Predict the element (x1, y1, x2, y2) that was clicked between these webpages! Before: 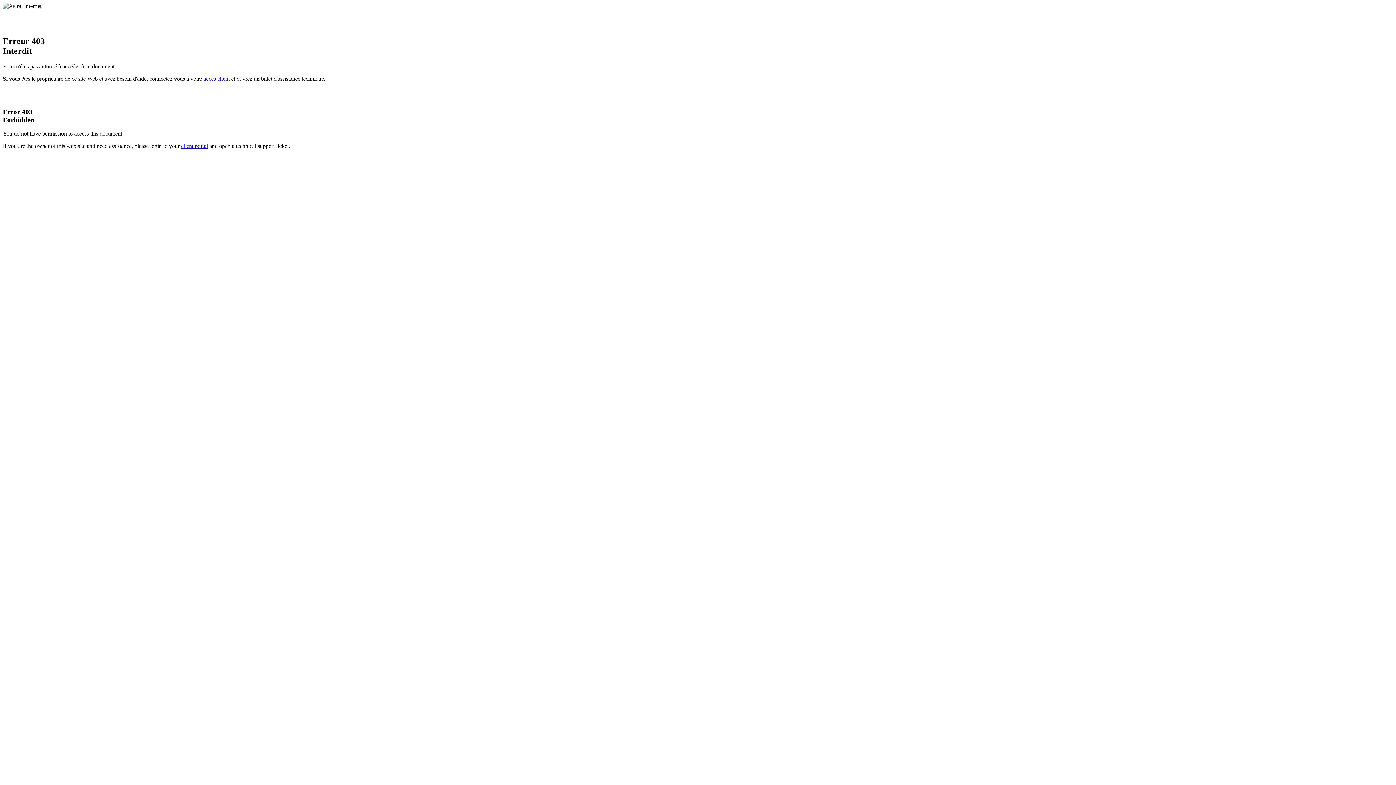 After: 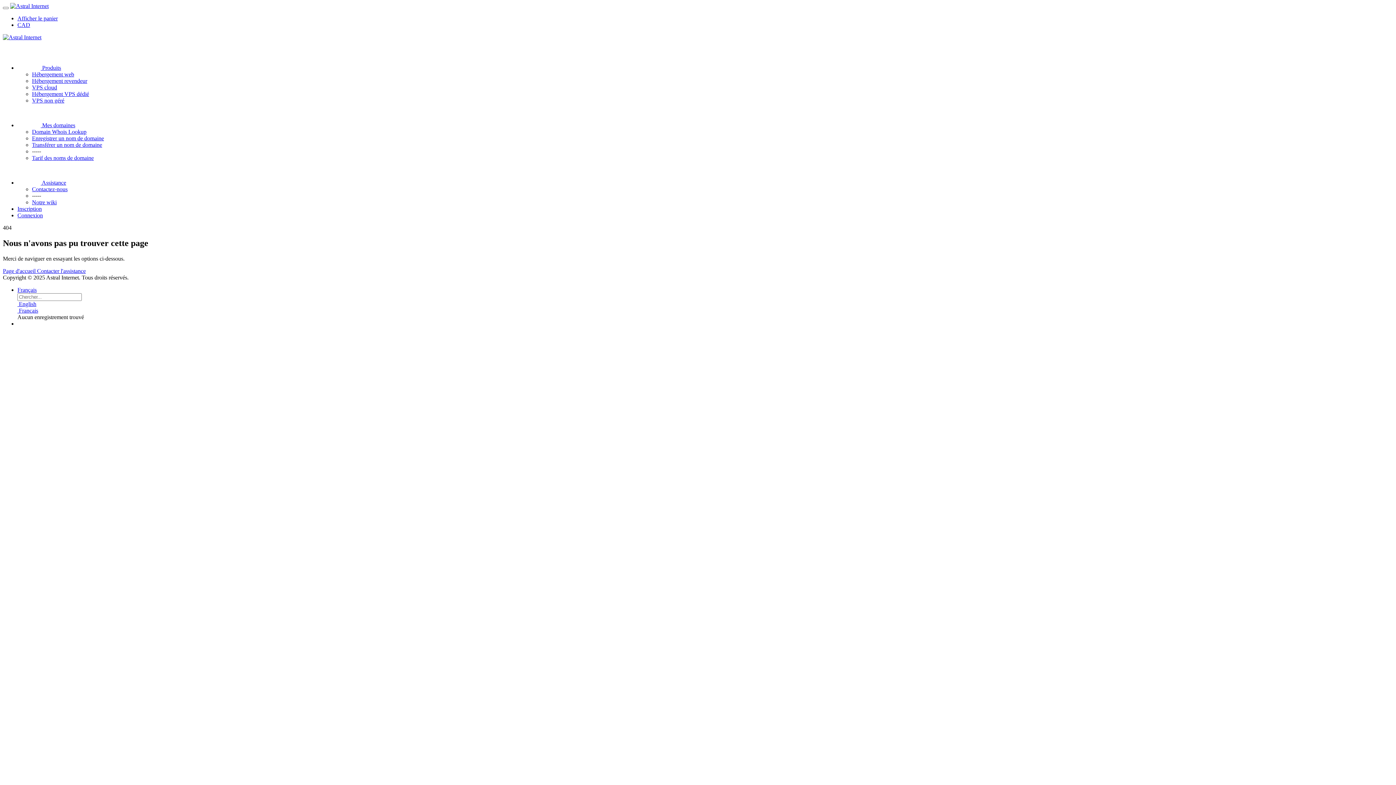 Action: bbox: (181, 143, 208, 149) label: client portal